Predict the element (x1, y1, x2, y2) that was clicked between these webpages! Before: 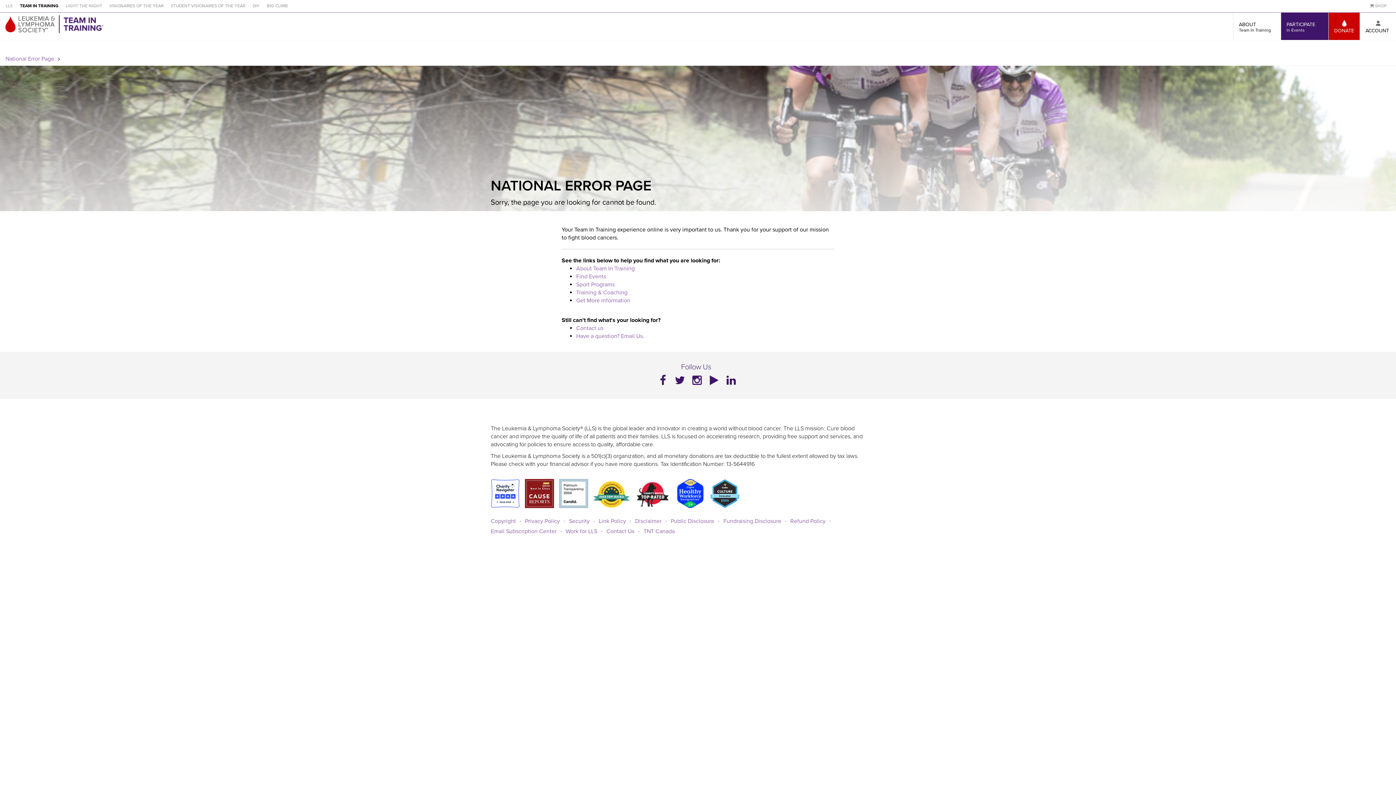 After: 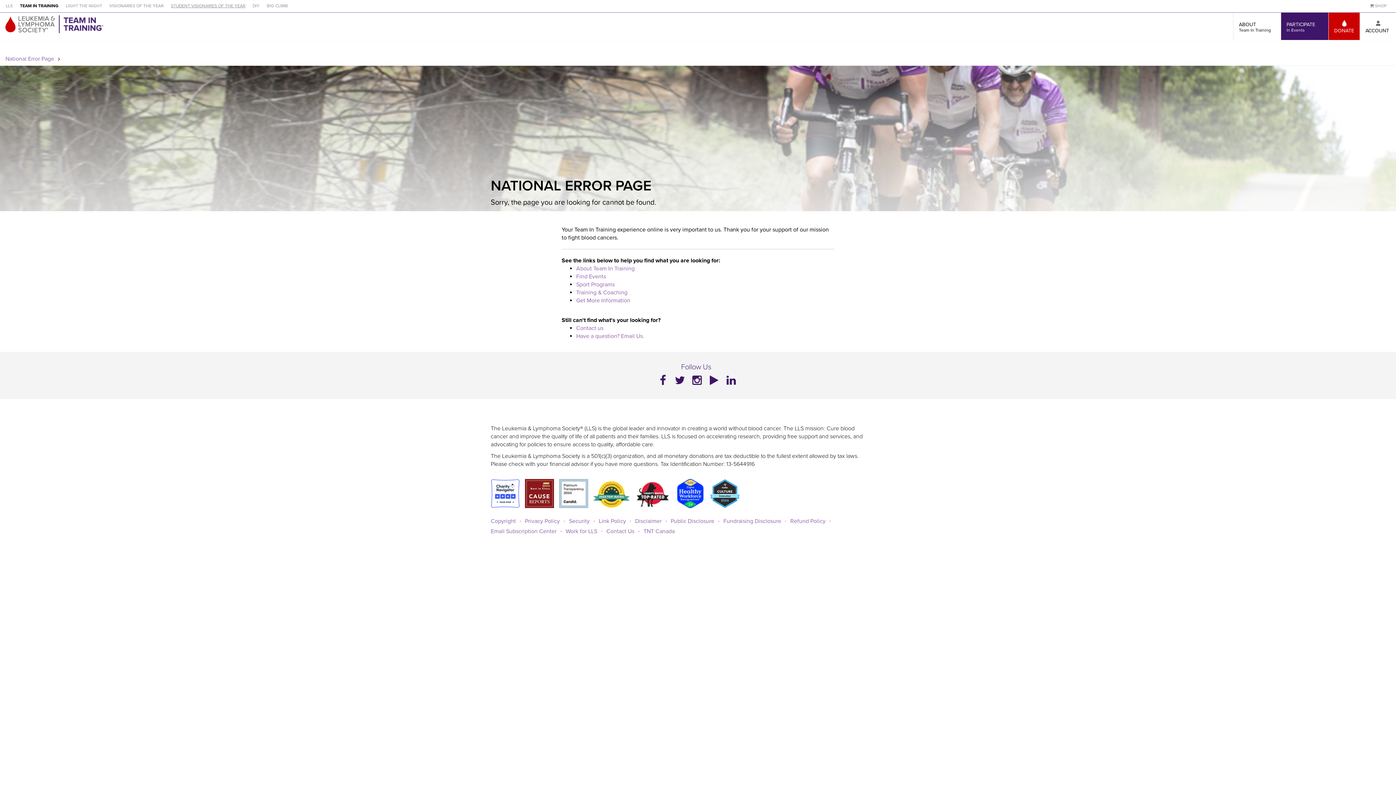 Action: bbox: (167, 0, 249, 11) label: STUDENT VISIONARIES OF THE YEAR